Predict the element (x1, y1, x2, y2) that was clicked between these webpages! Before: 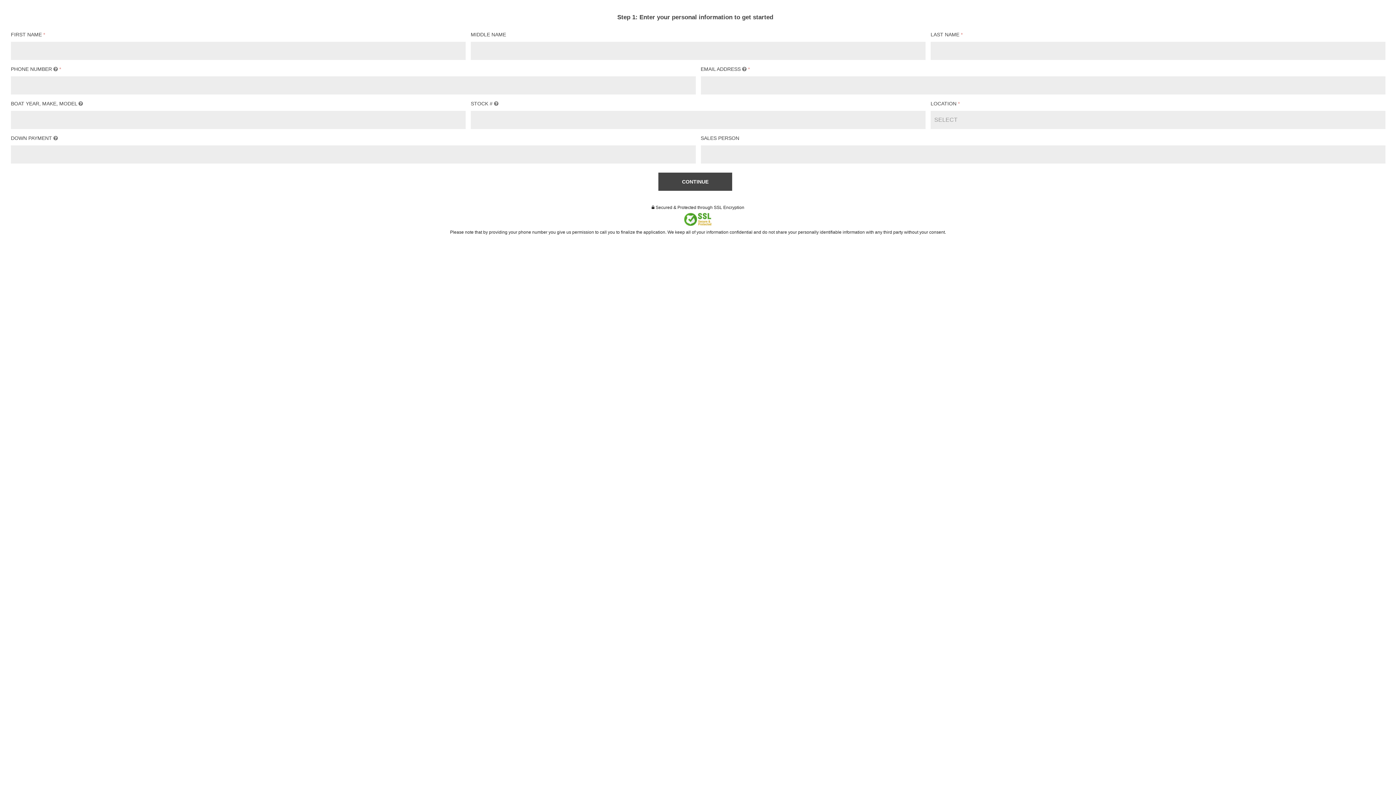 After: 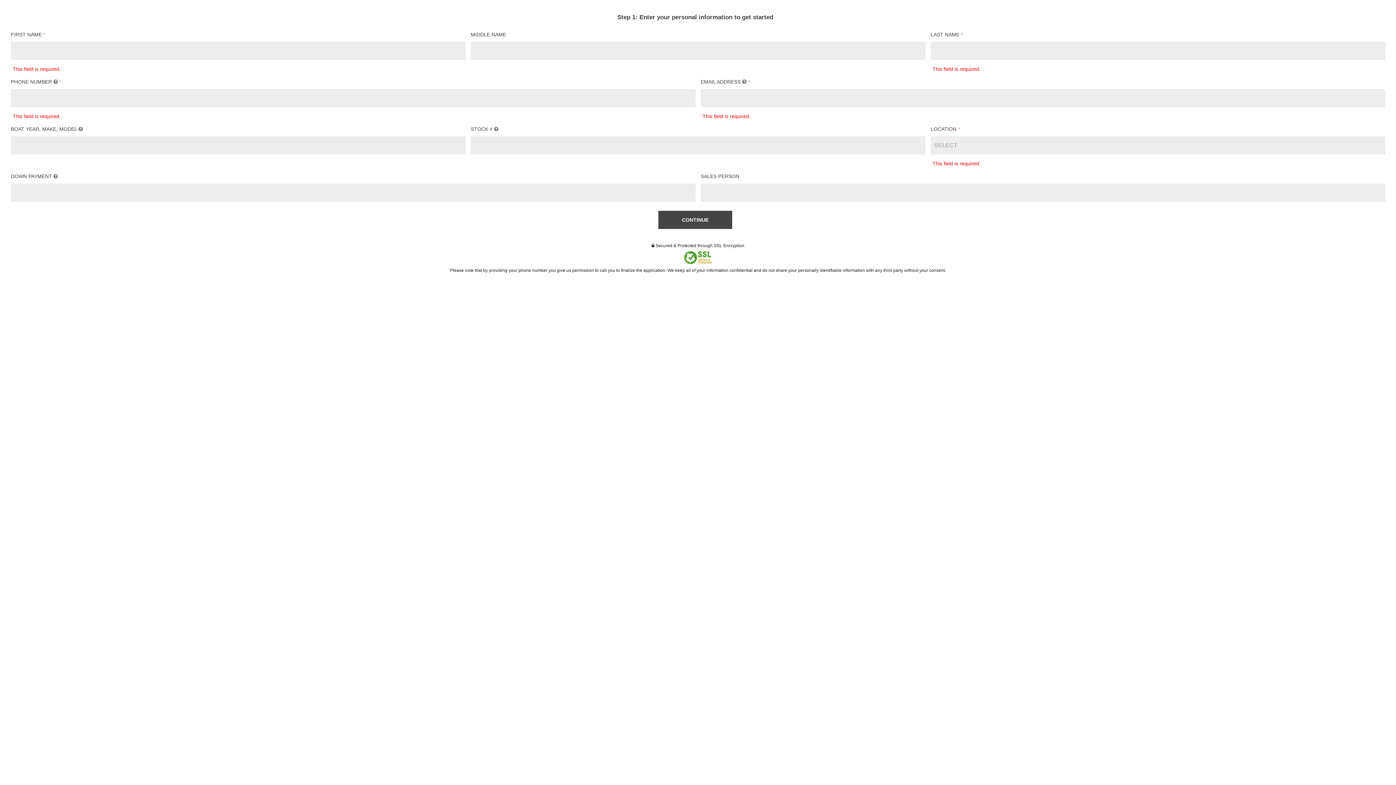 Action: bbox: (658, 172, 732, 190) label: CONTINUE